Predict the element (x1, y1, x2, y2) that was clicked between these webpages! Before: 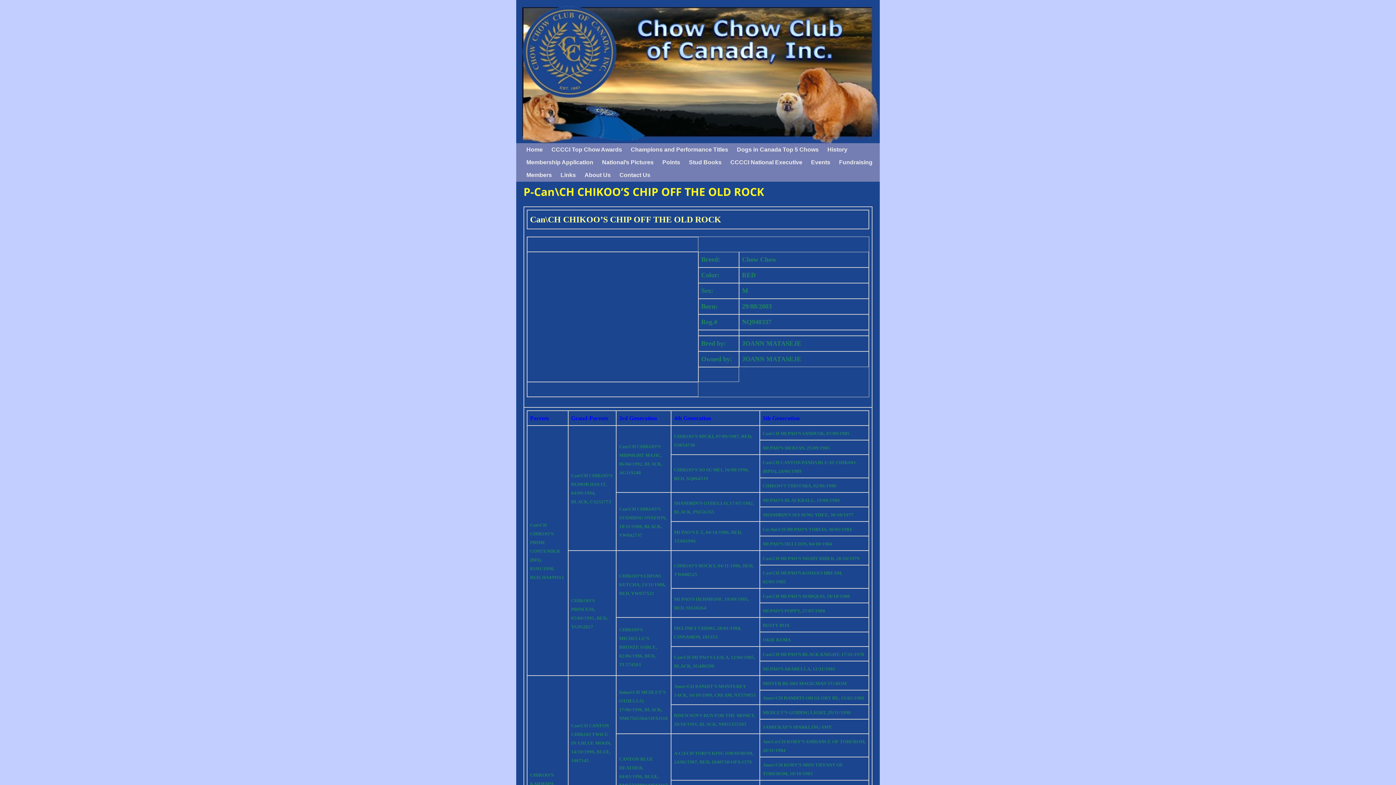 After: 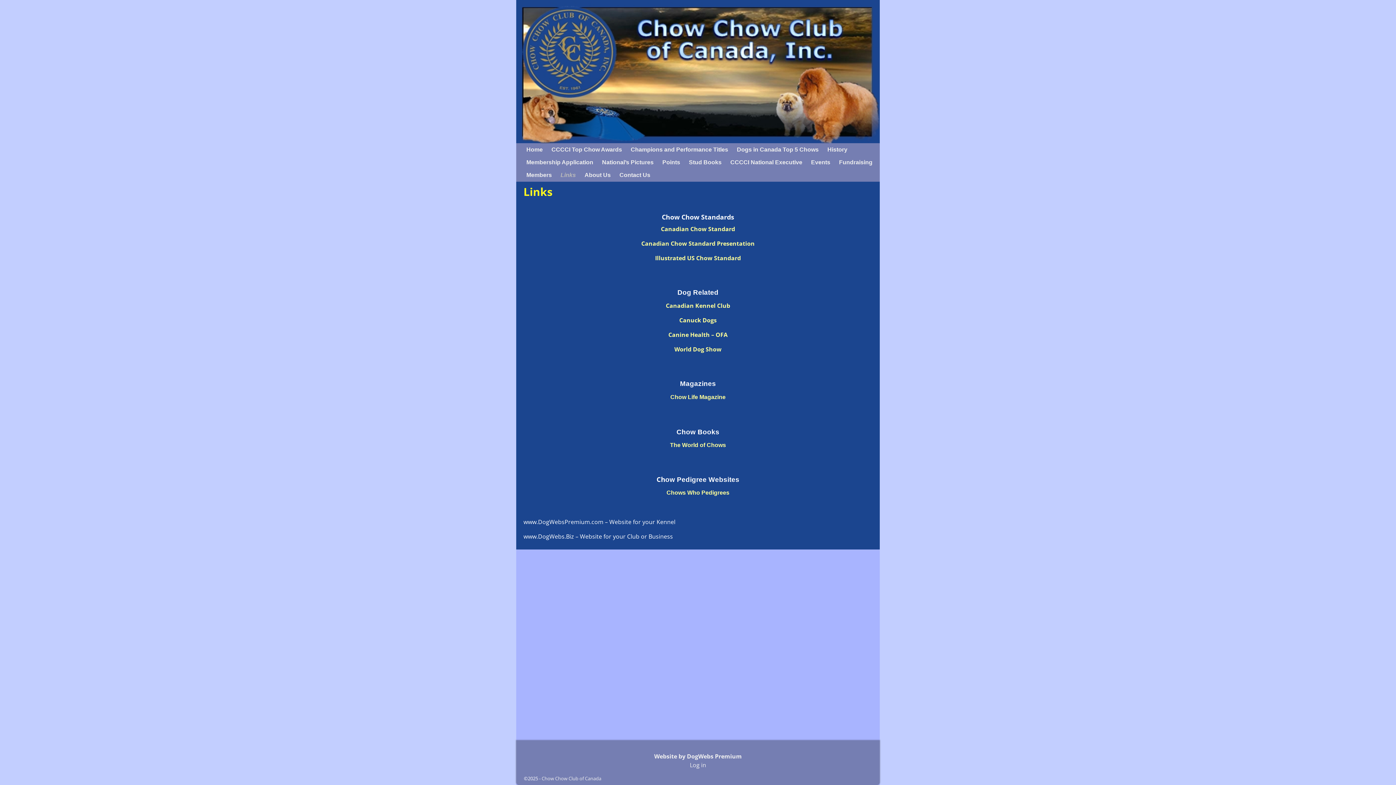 Action: bbox: (556, 168, 580, 181) label: Links